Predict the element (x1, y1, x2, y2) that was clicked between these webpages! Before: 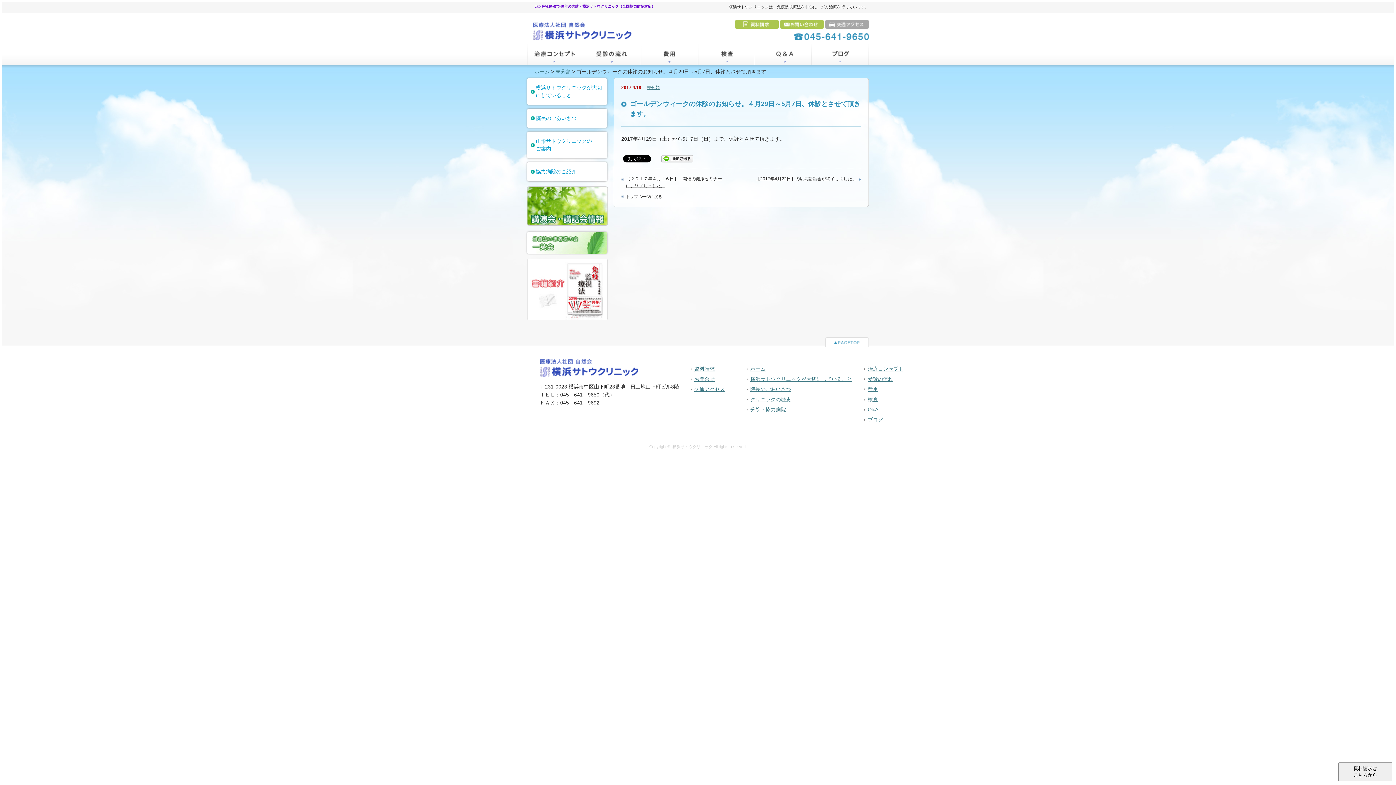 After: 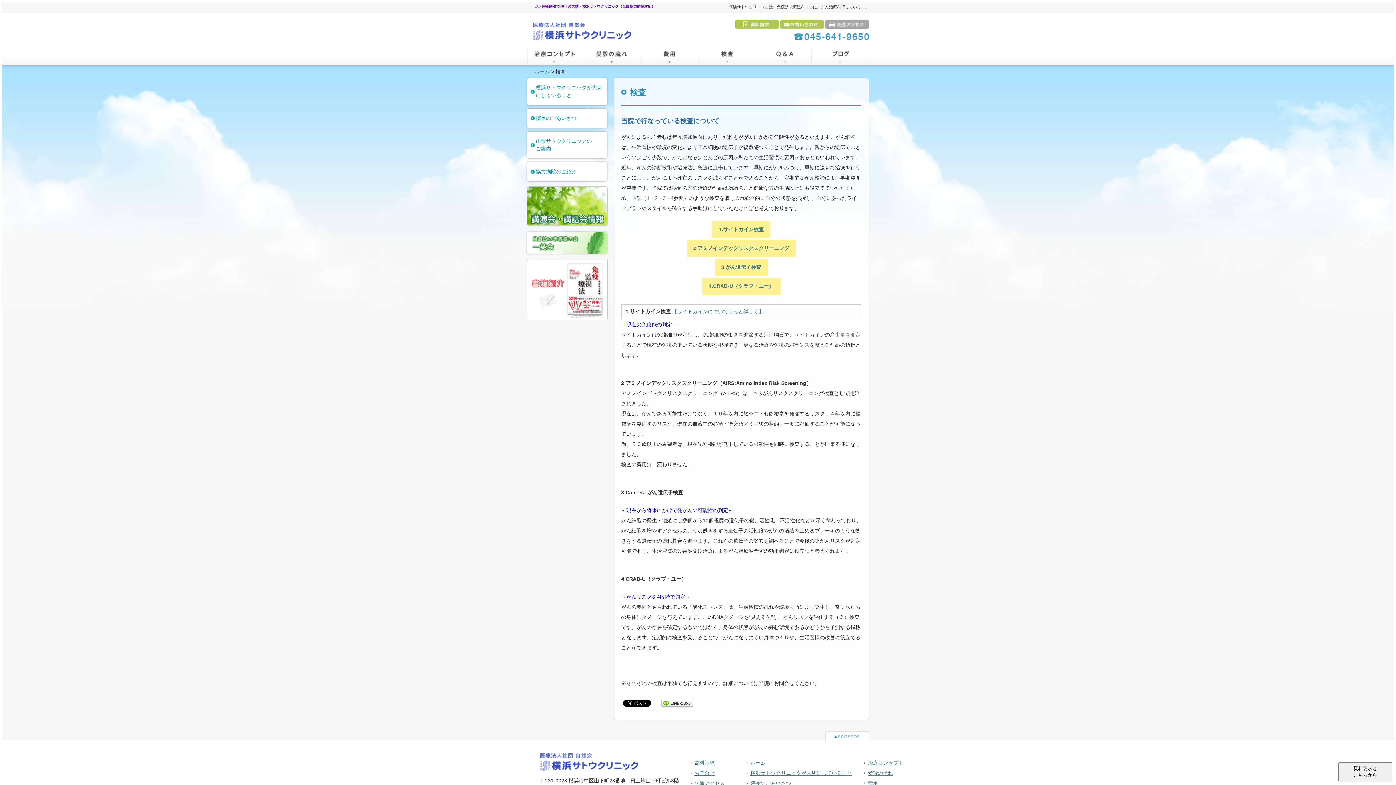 Action: bbox: (864, 396, 878, 402) label: 検査